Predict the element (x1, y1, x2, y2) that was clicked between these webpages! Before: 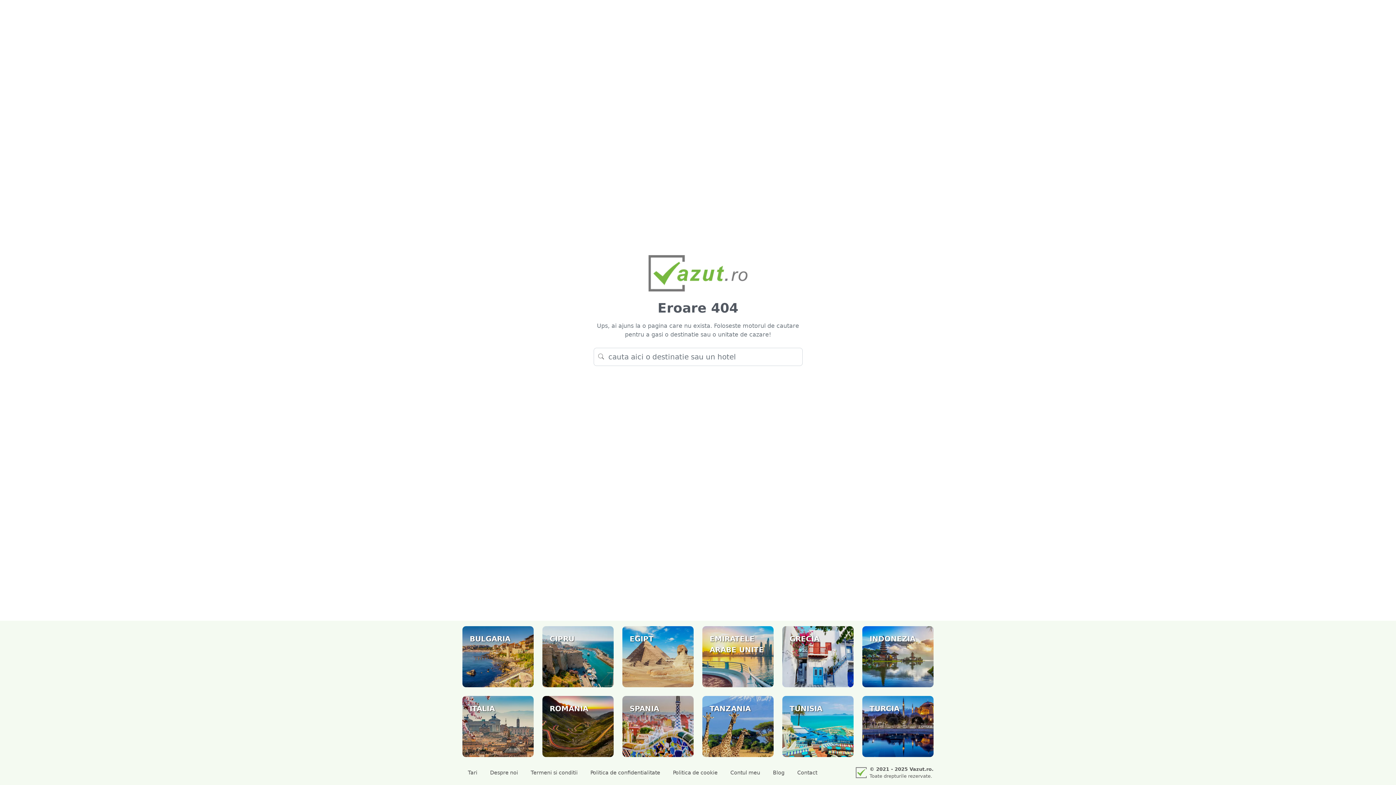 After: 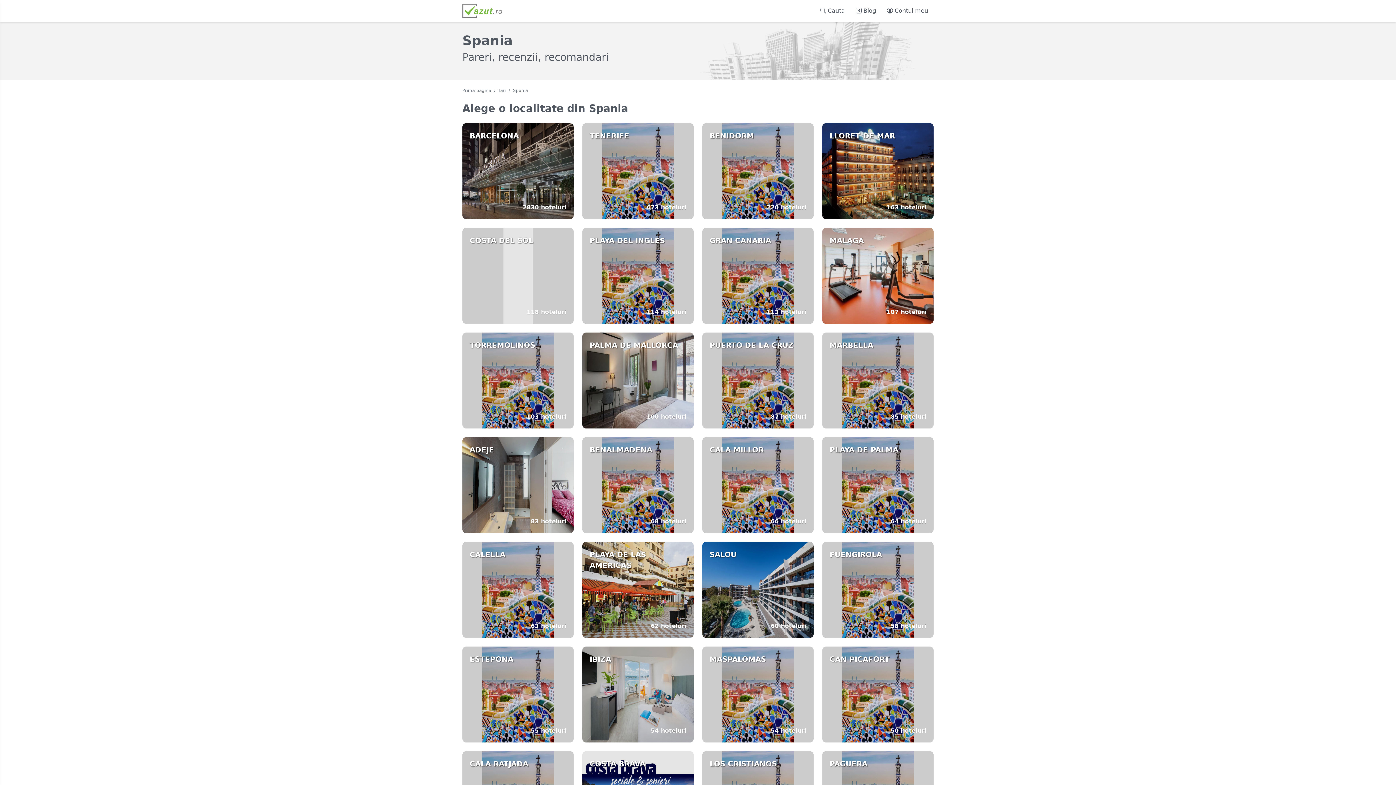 Action: label: SPANIA bbox: (622, 696, 693, 757)